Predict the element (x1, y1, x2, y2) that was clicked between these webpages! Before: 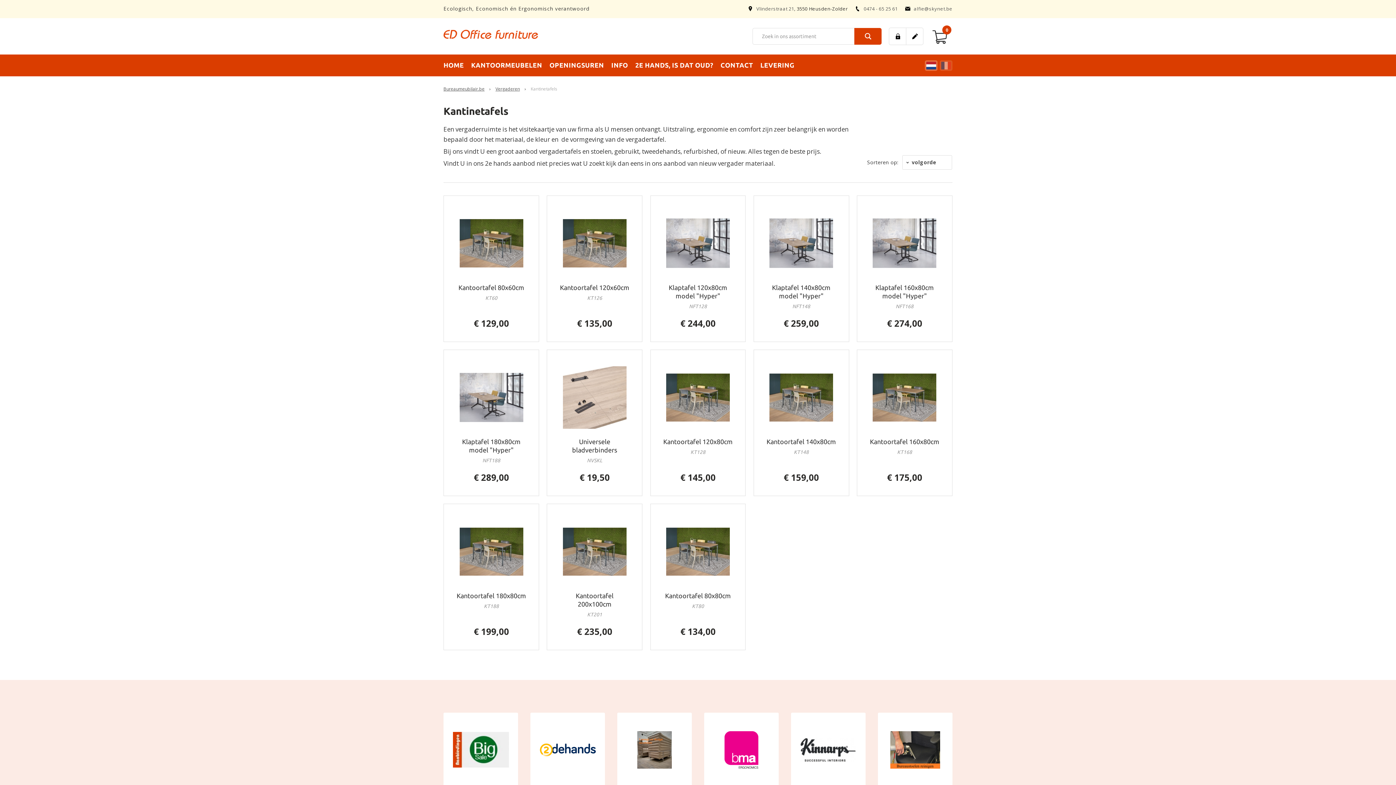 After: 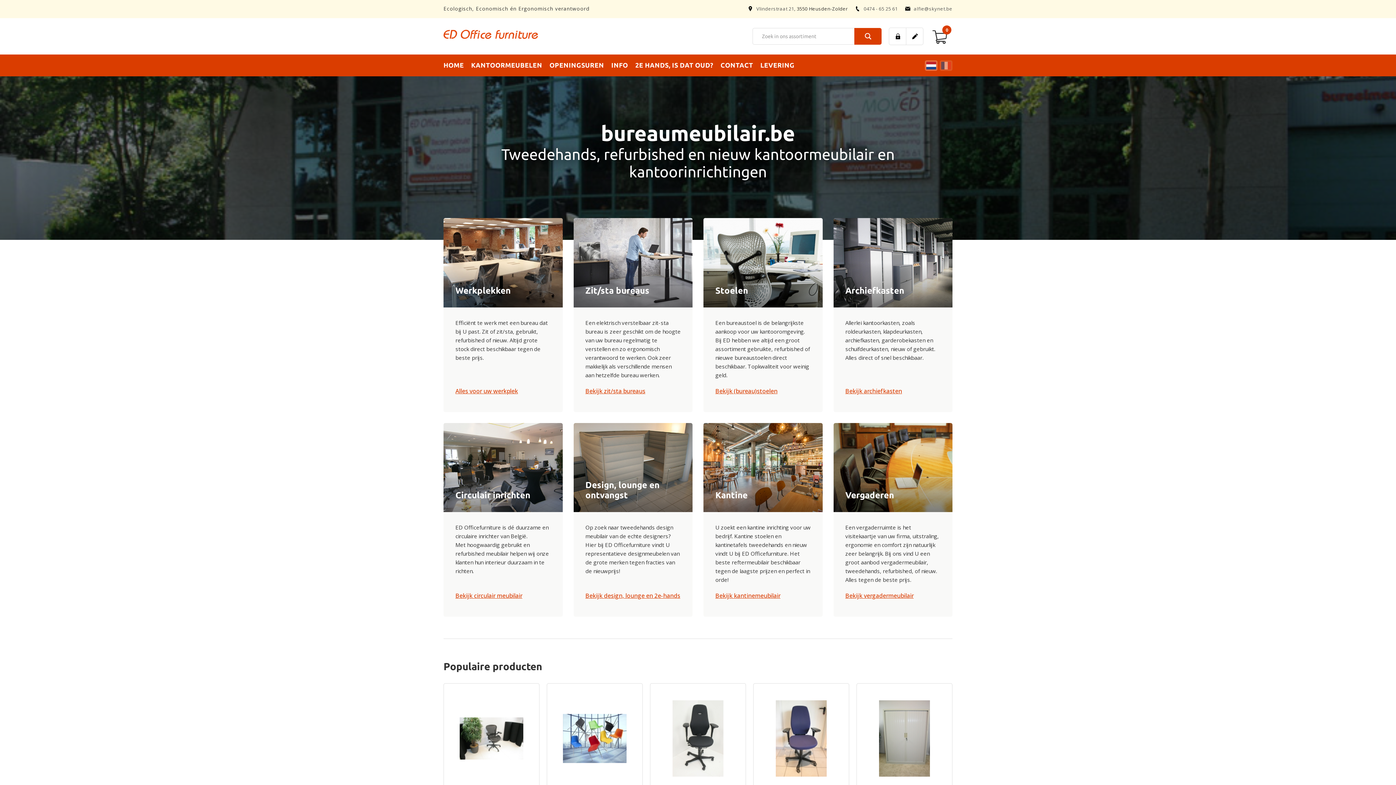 Action: bbox: (443, 54, 464, 75) label: HOME